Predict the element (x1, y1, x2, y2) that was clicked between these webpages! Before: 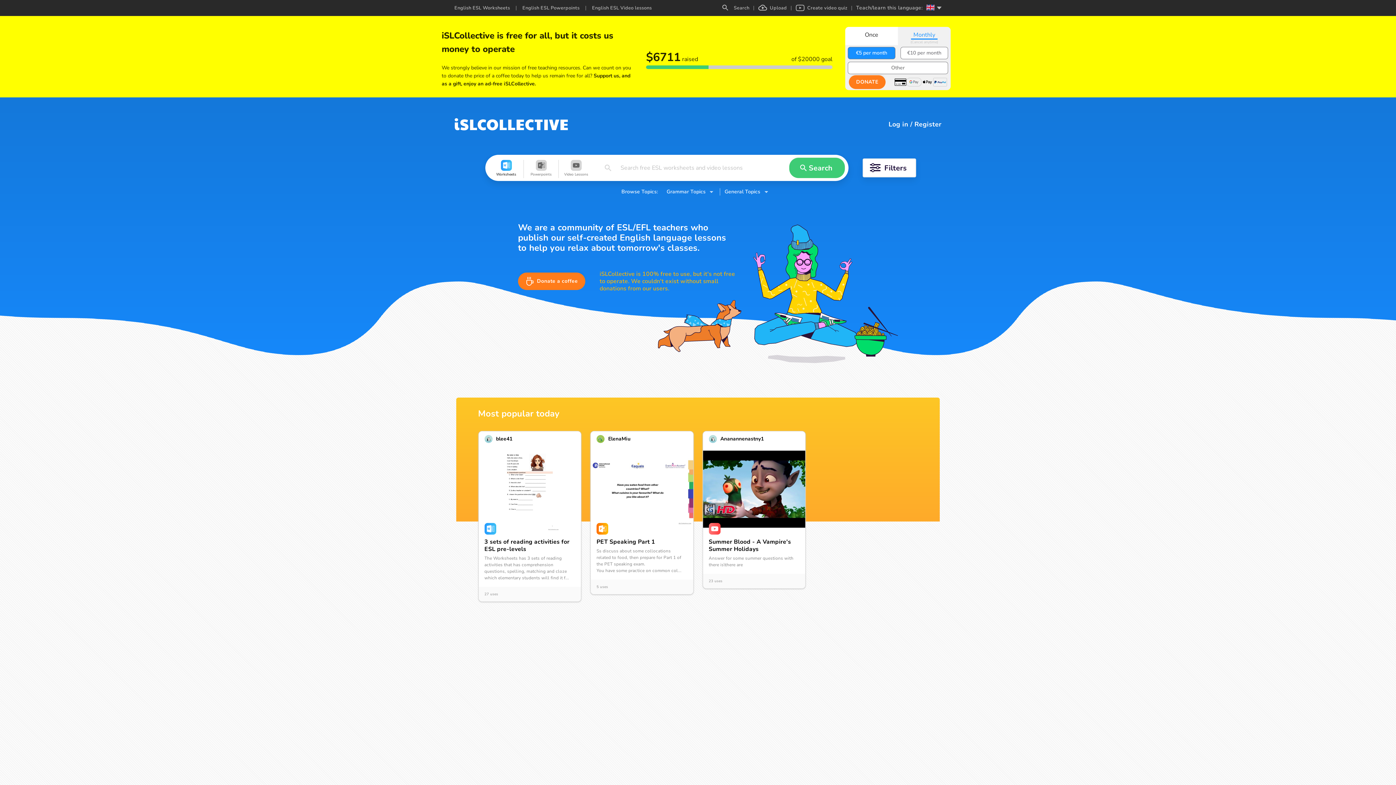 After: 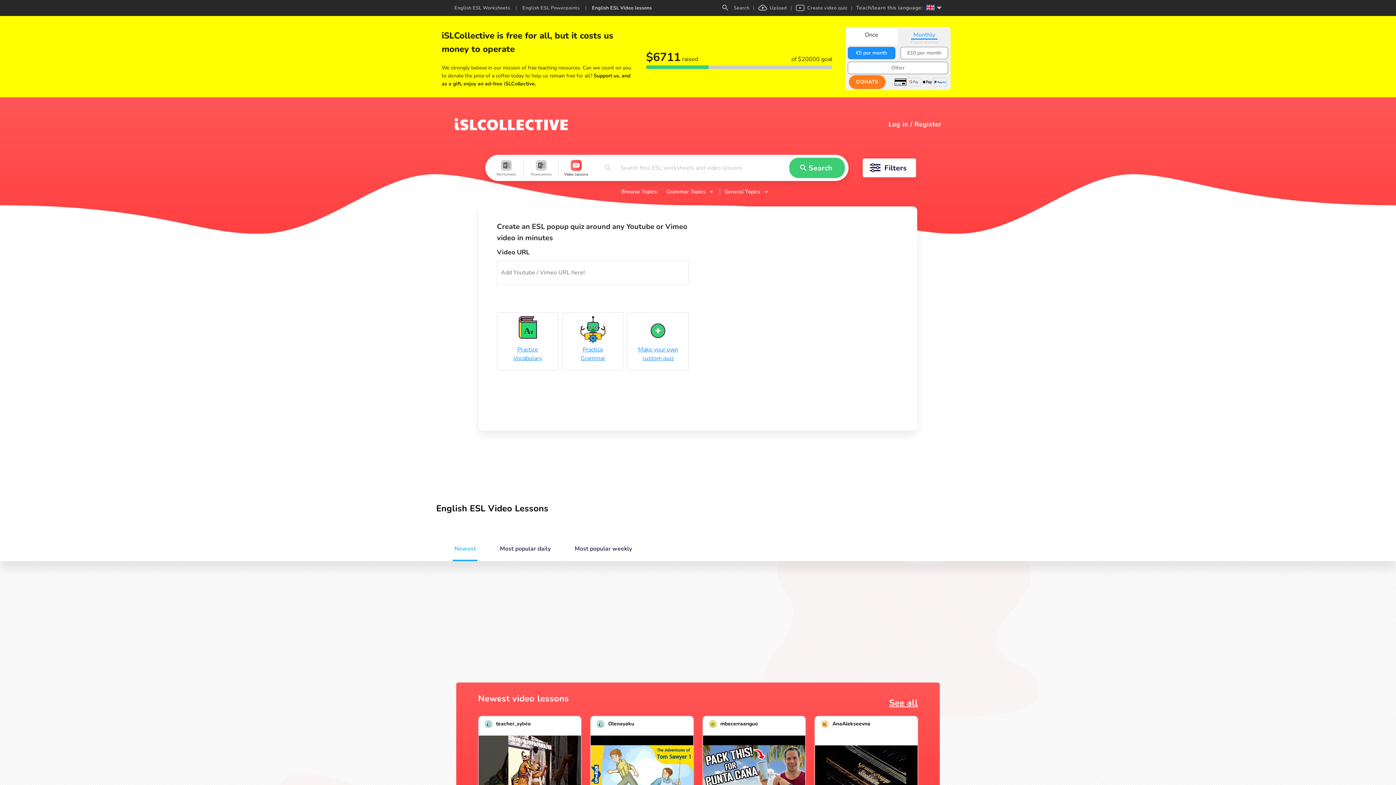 Action: bbox: (592, 4, 652, 11) label: English ESL Video lessons